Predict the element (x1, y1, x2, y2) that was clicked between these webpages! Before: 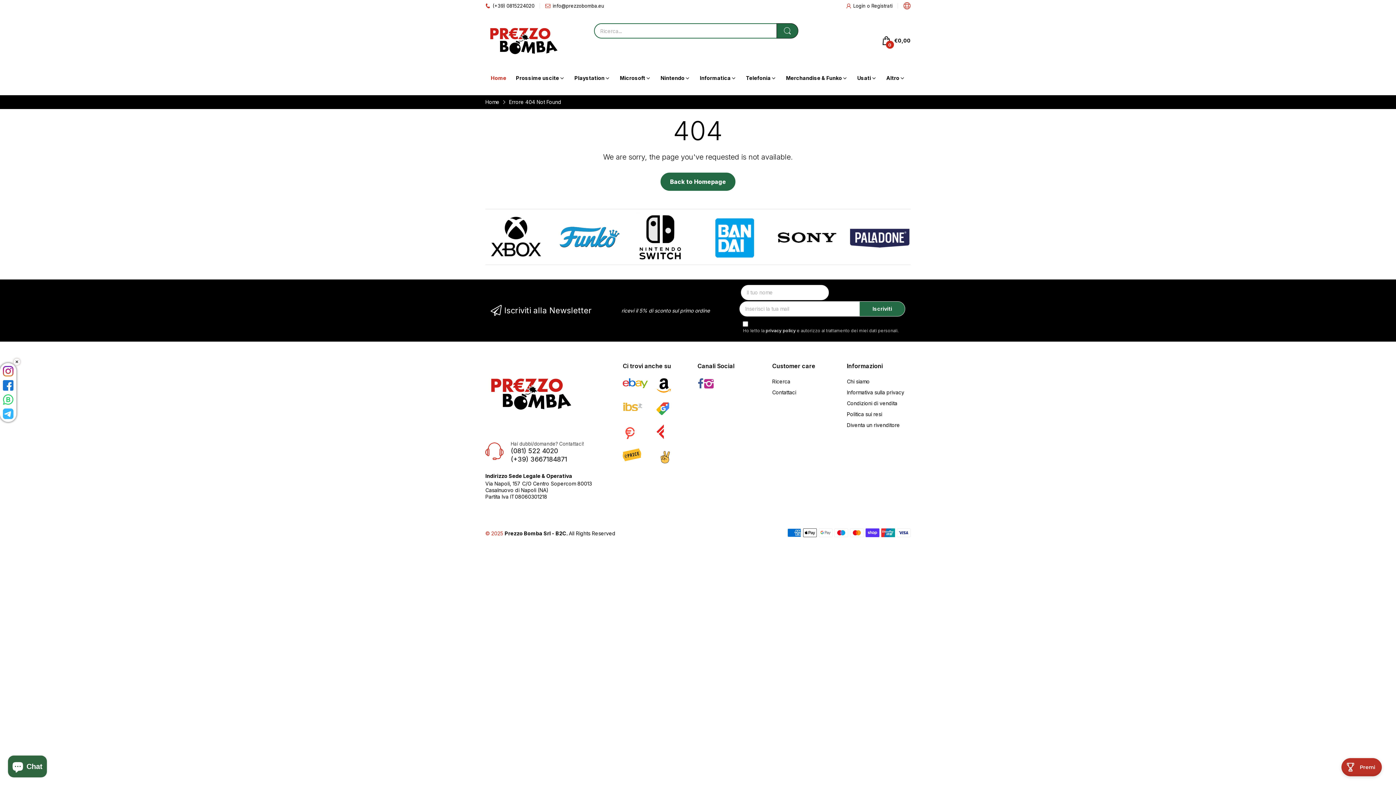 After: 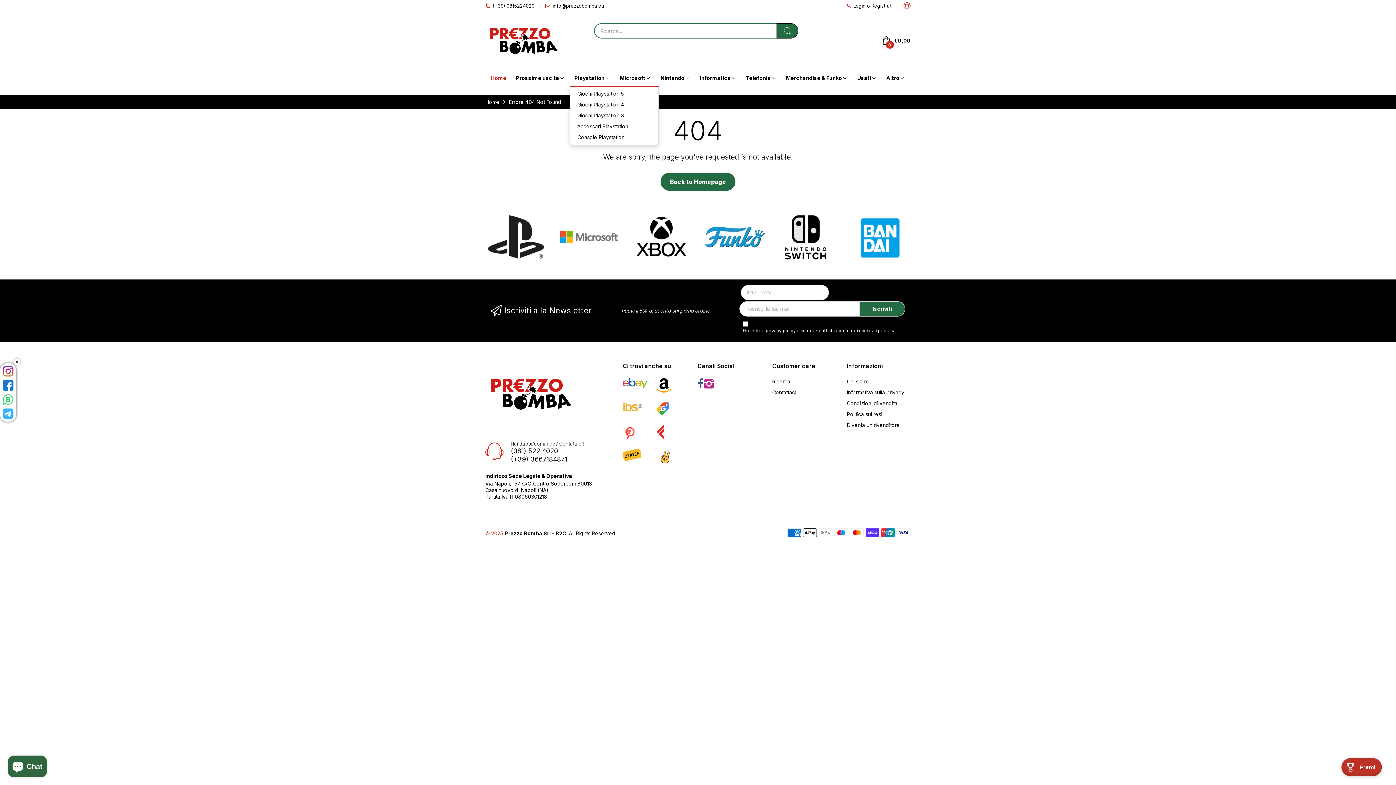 Action: label: Playstation bbox: (574, 70, 604, 86)